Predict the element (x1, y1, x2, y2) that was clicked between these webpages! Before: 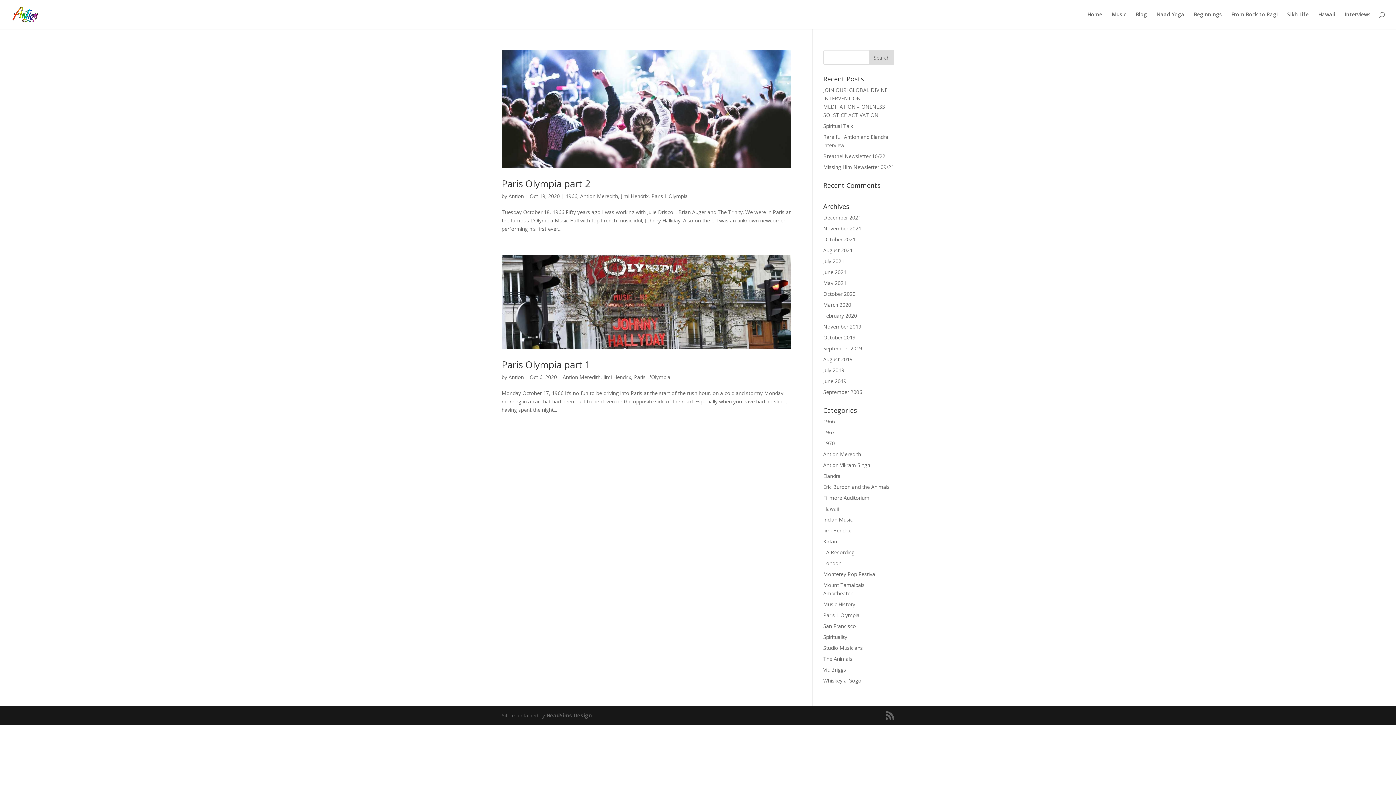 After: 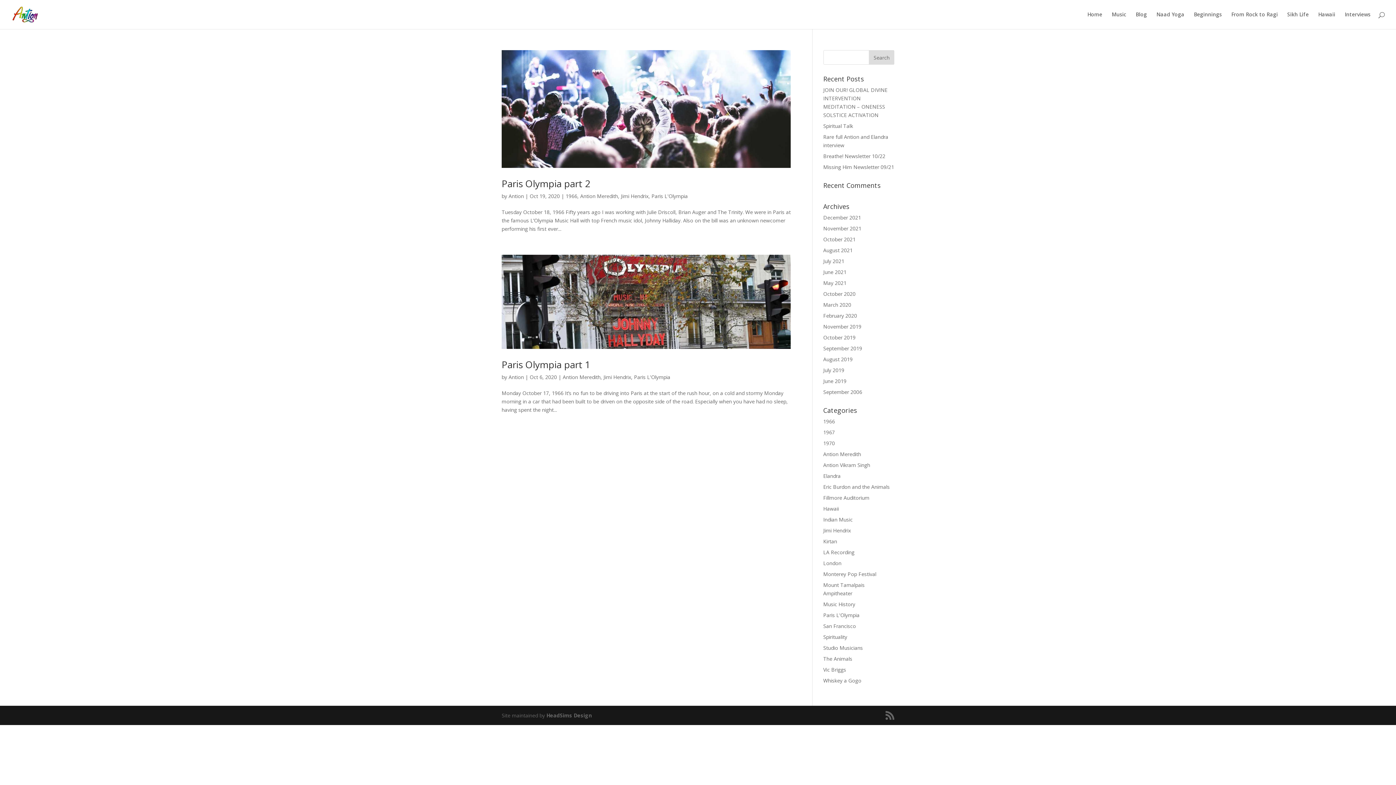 Action: bbox: (651, 192, 688, 199) label: Paris L'Olympia